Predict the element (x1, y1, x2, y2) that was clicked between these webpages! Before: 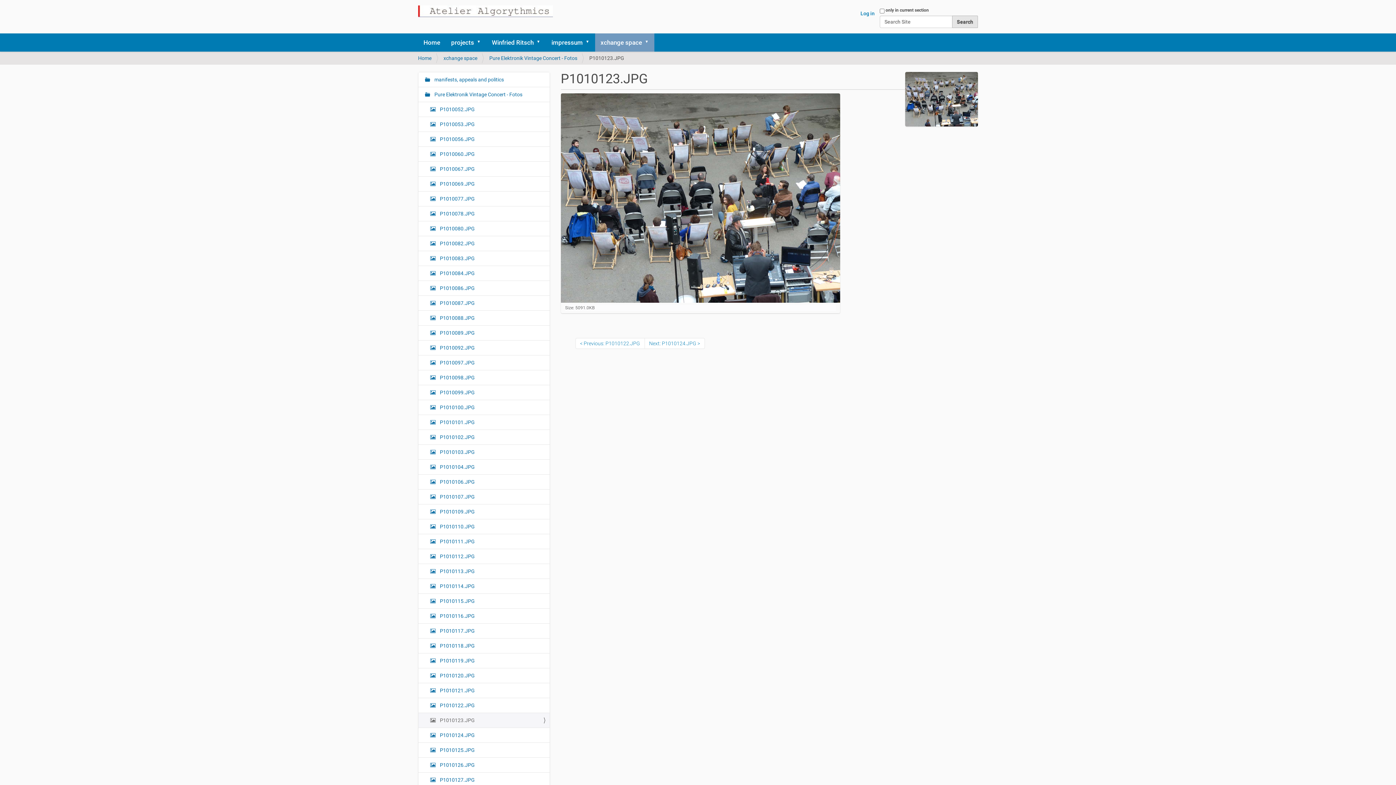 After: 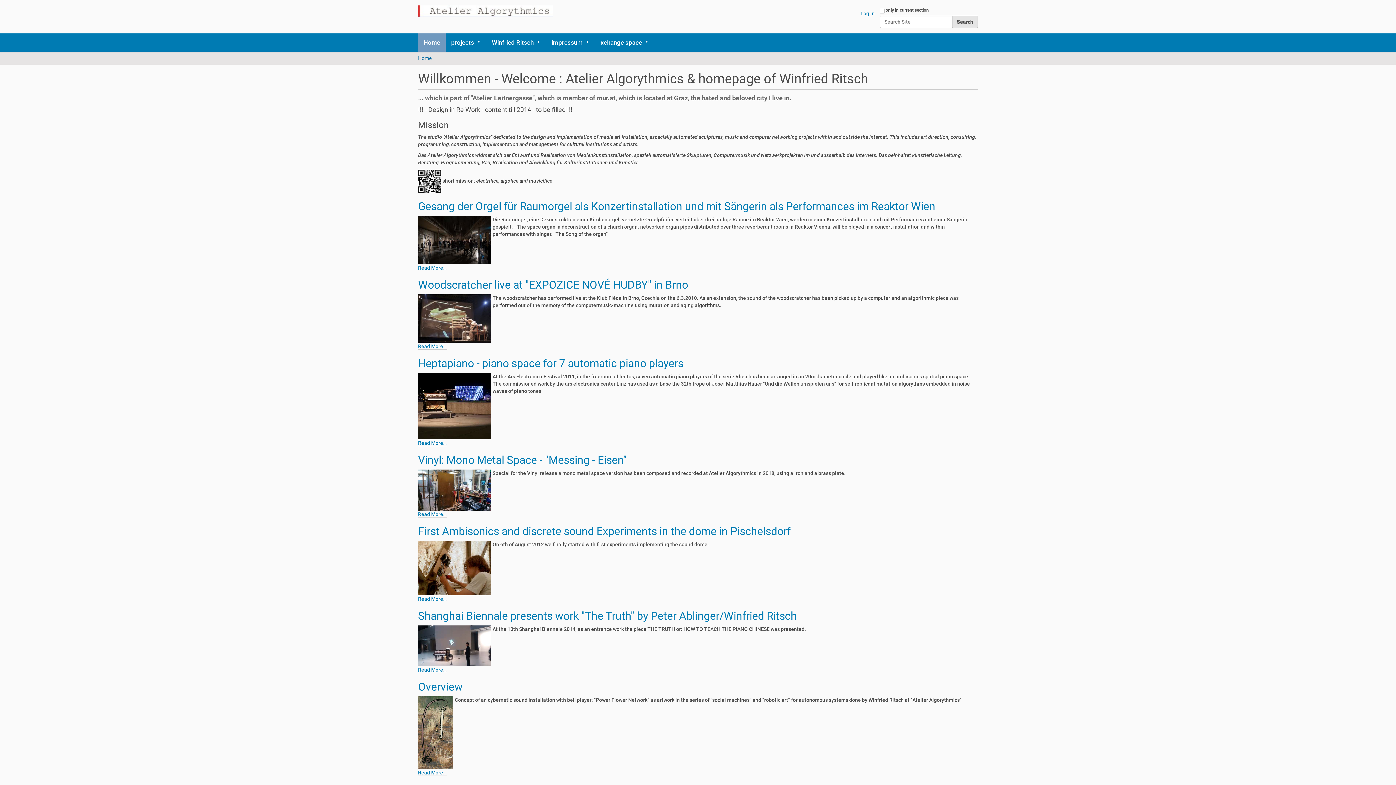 Action: bbox: (418, 55, 431, 61) label: Home